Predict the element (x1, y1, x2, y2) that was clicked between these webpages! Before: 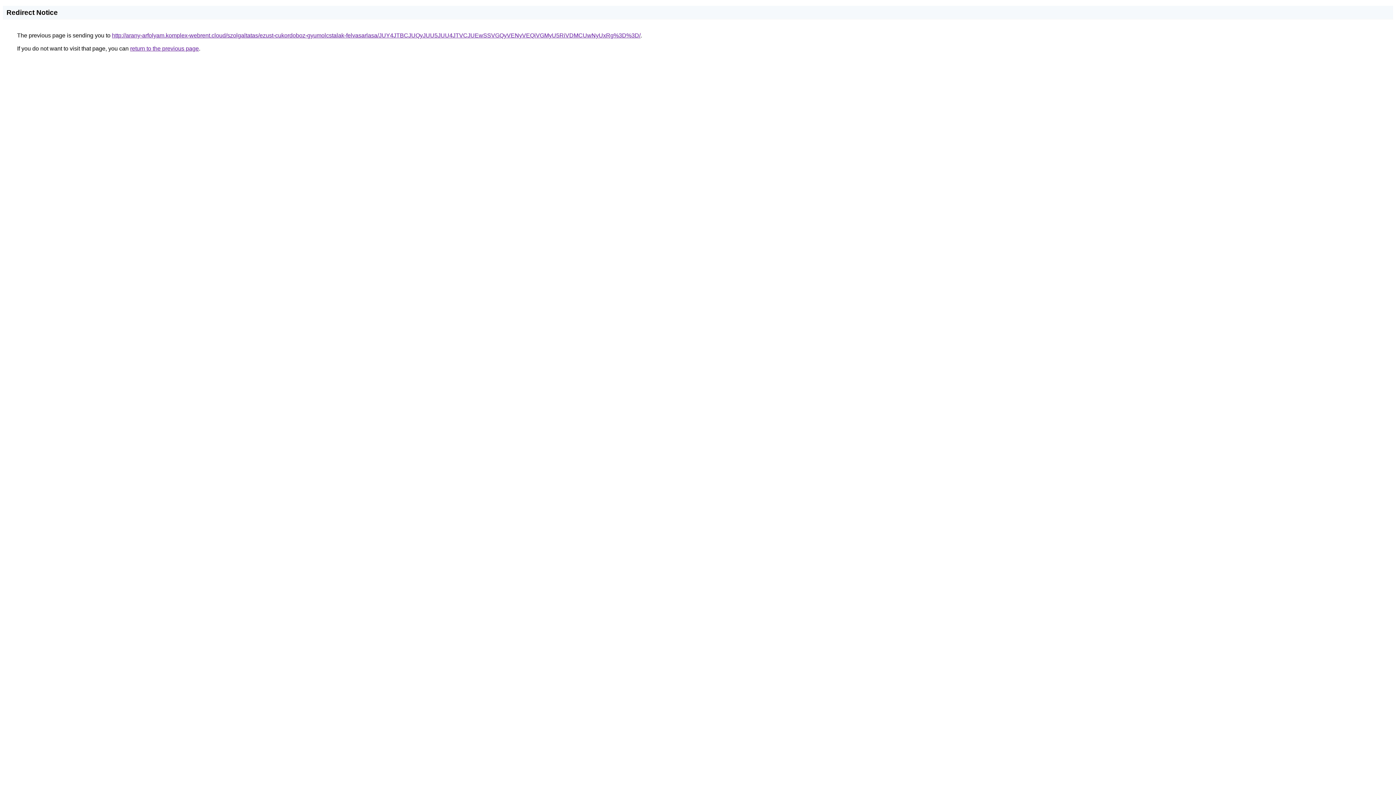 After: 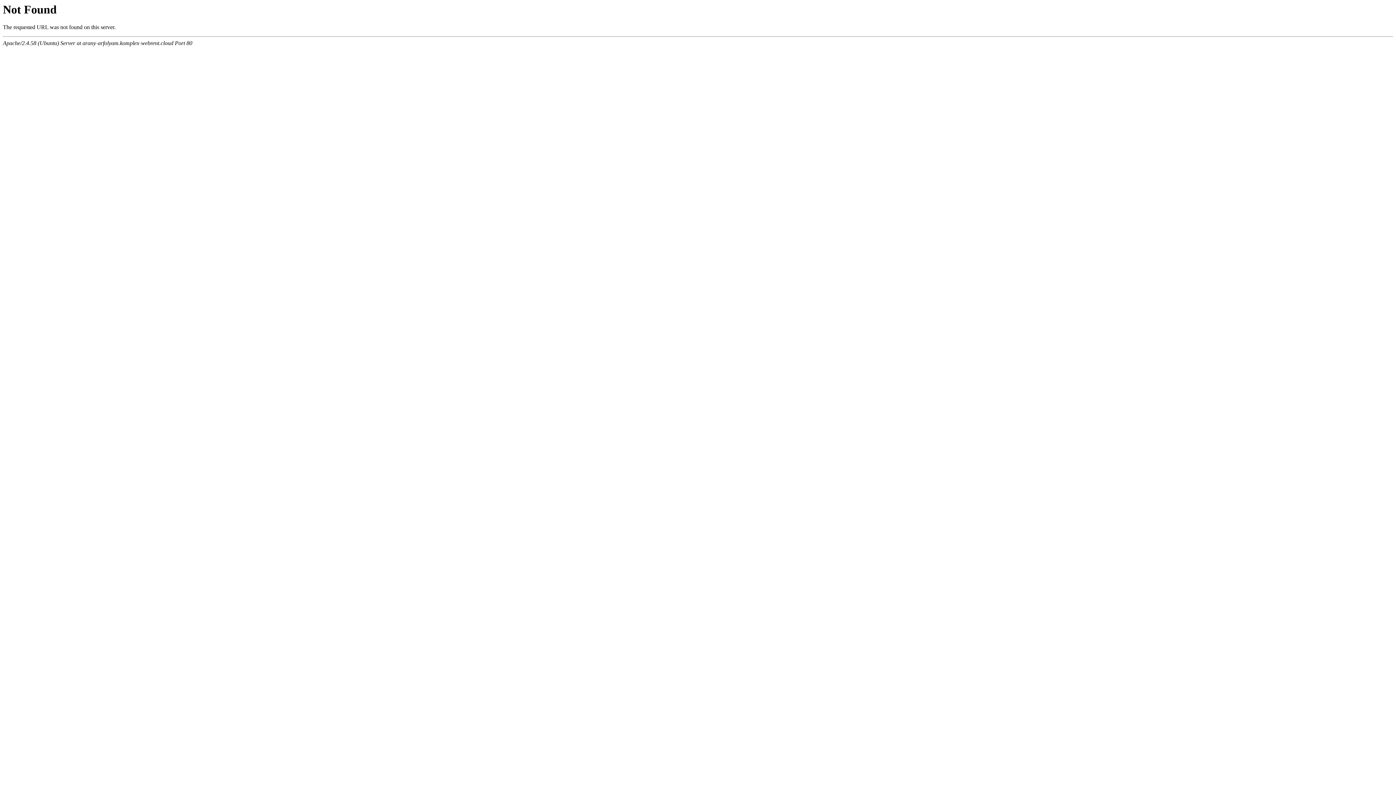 Action: bbox: (112, 32, 640, 38) label: http://arany-arfolyam.komplex-webrent.cloud/szolgaltatas/ezust-cukordoboz-gyumolcstalak-felvasarlasa/JUY4JTBCJUQyJUU5JUU4JTVCJUEwSSVGQyVENyVEQiVGMyU5RiVDMCUwNyUxRg%3D%3D/